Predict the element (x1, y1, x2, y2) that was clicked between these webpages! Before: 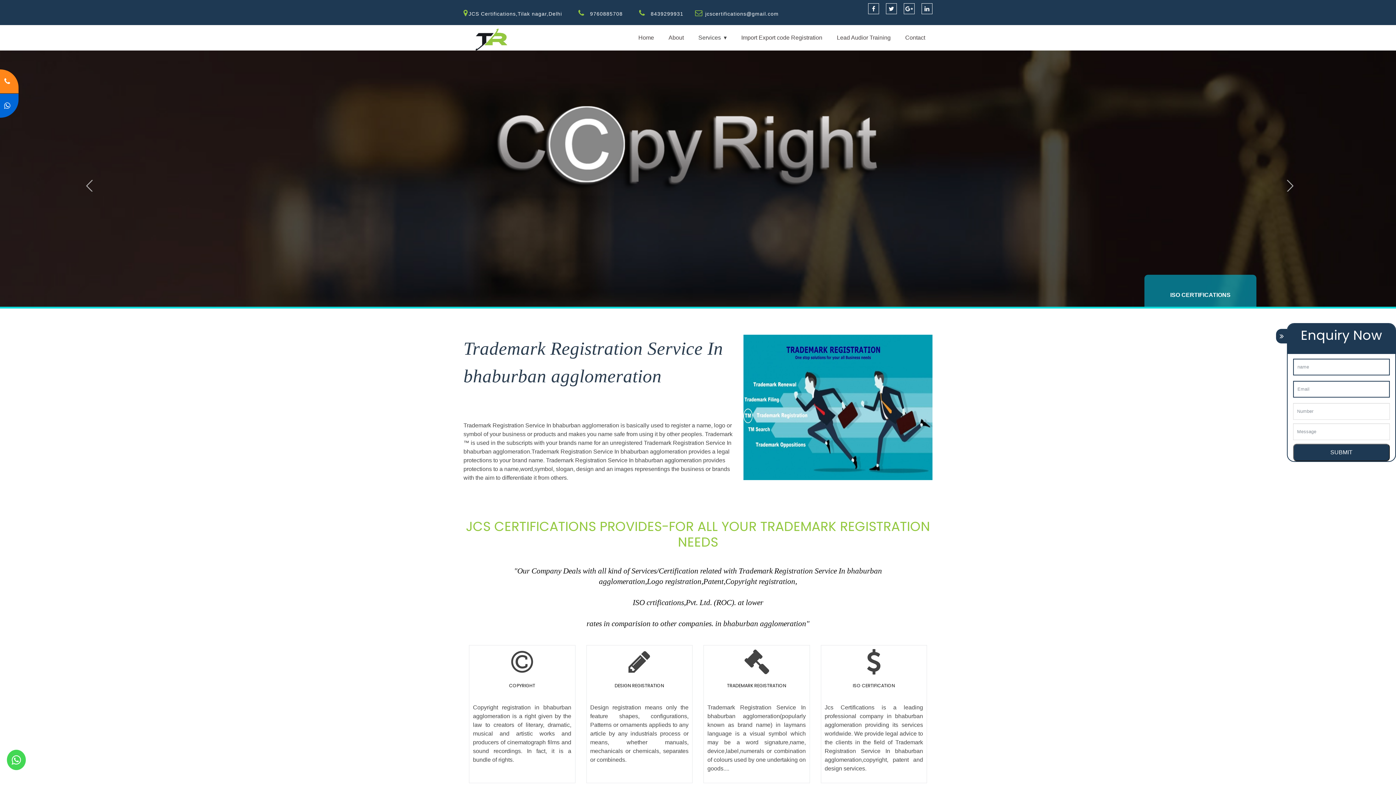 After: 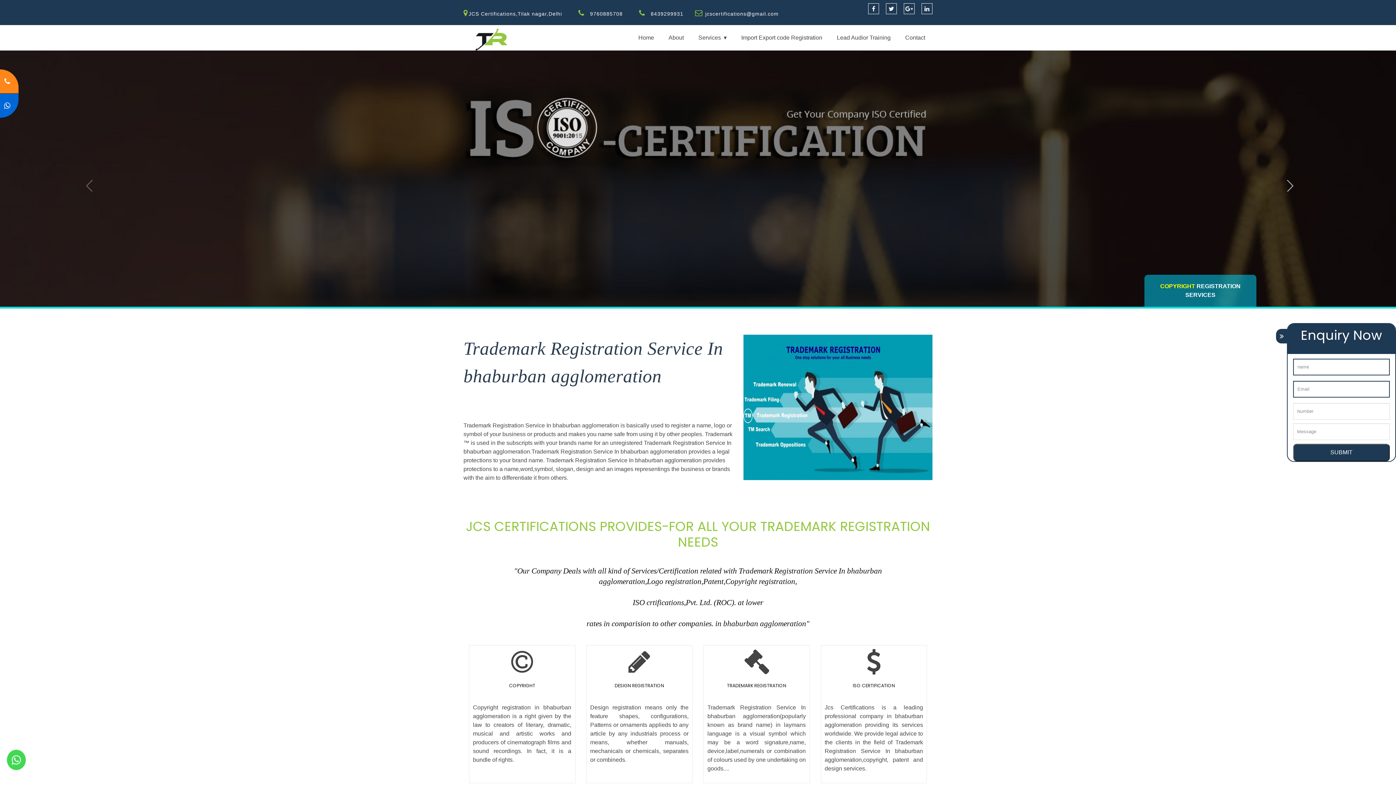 Action: label: Previous bbox: (83, 179, 95, 191)